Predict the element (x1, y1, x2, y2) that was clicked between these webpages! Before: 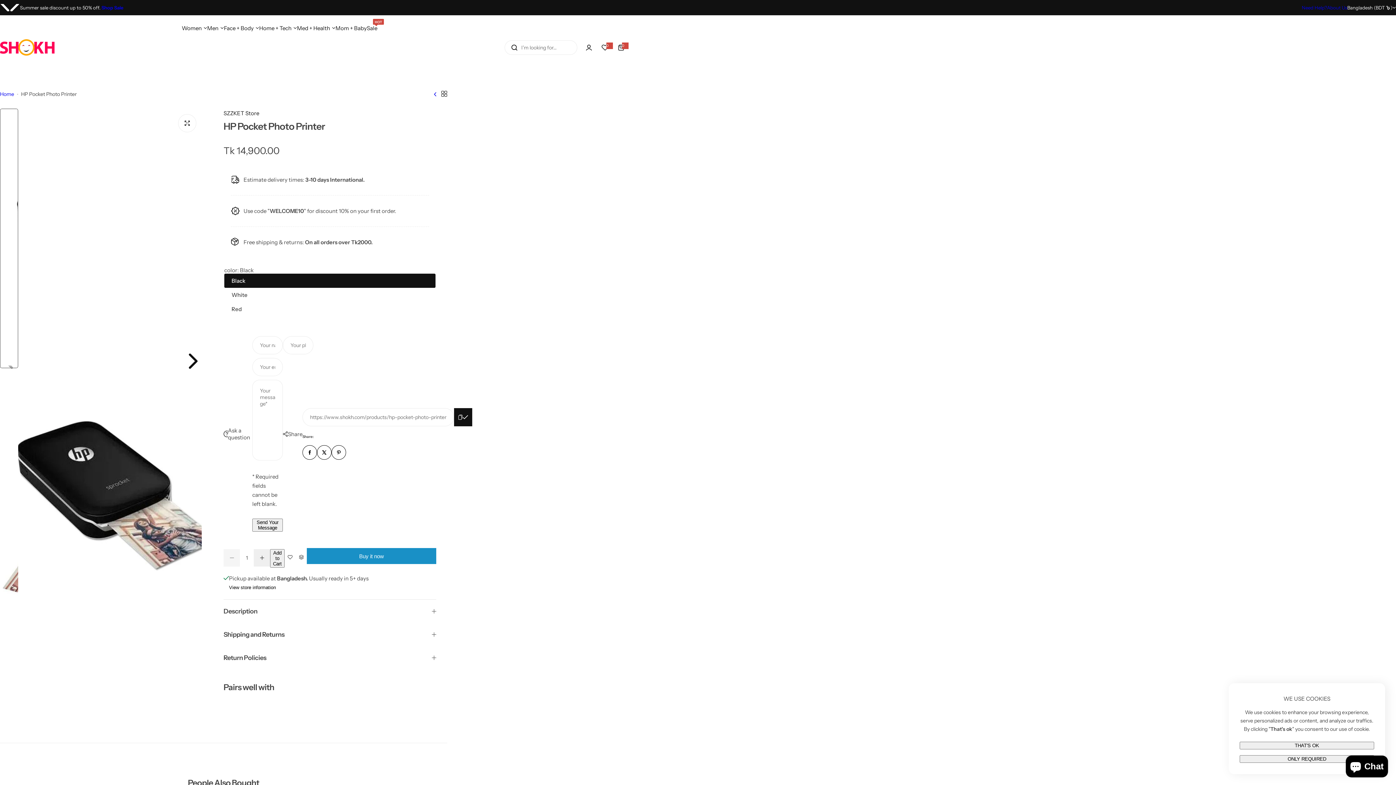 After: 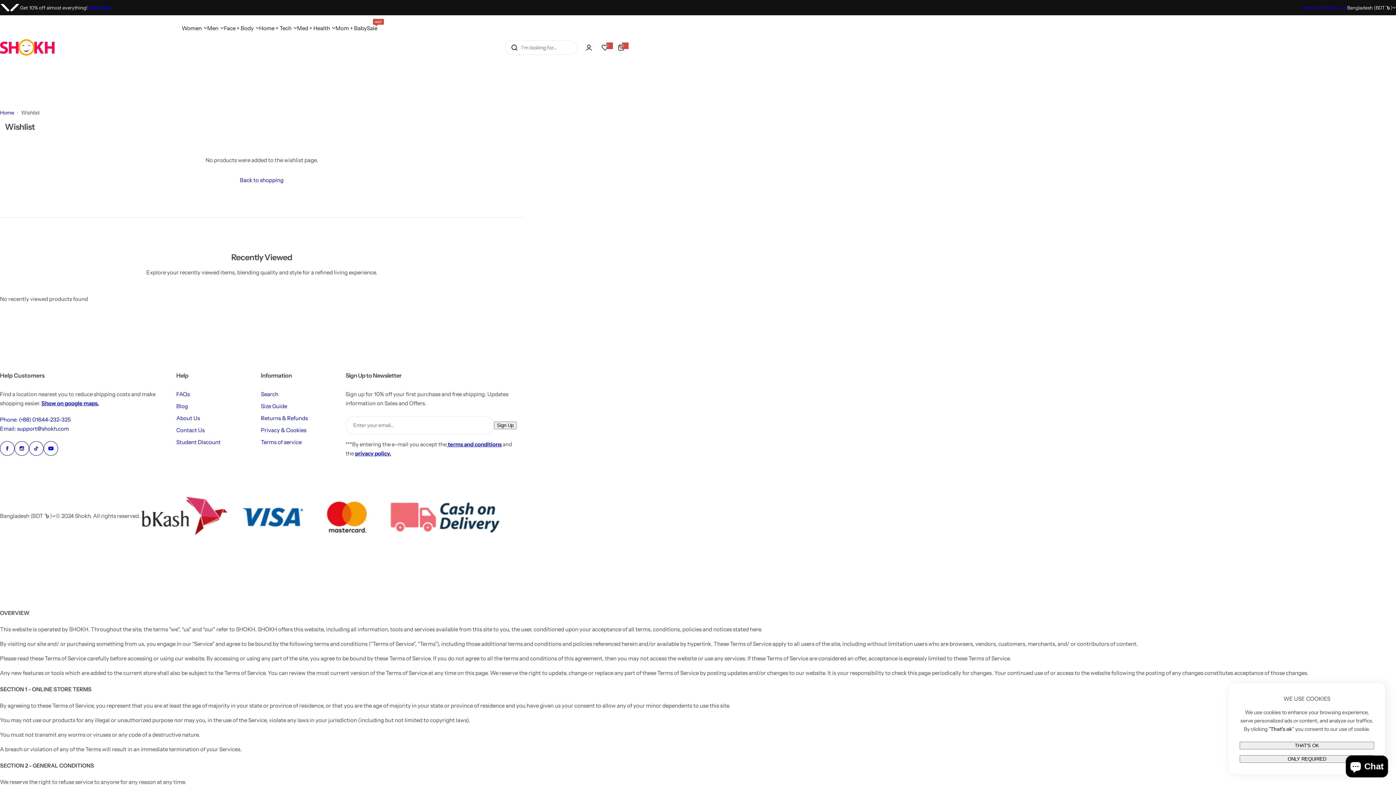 Action: label: 0 bbox: (597, 39, 613, 55)